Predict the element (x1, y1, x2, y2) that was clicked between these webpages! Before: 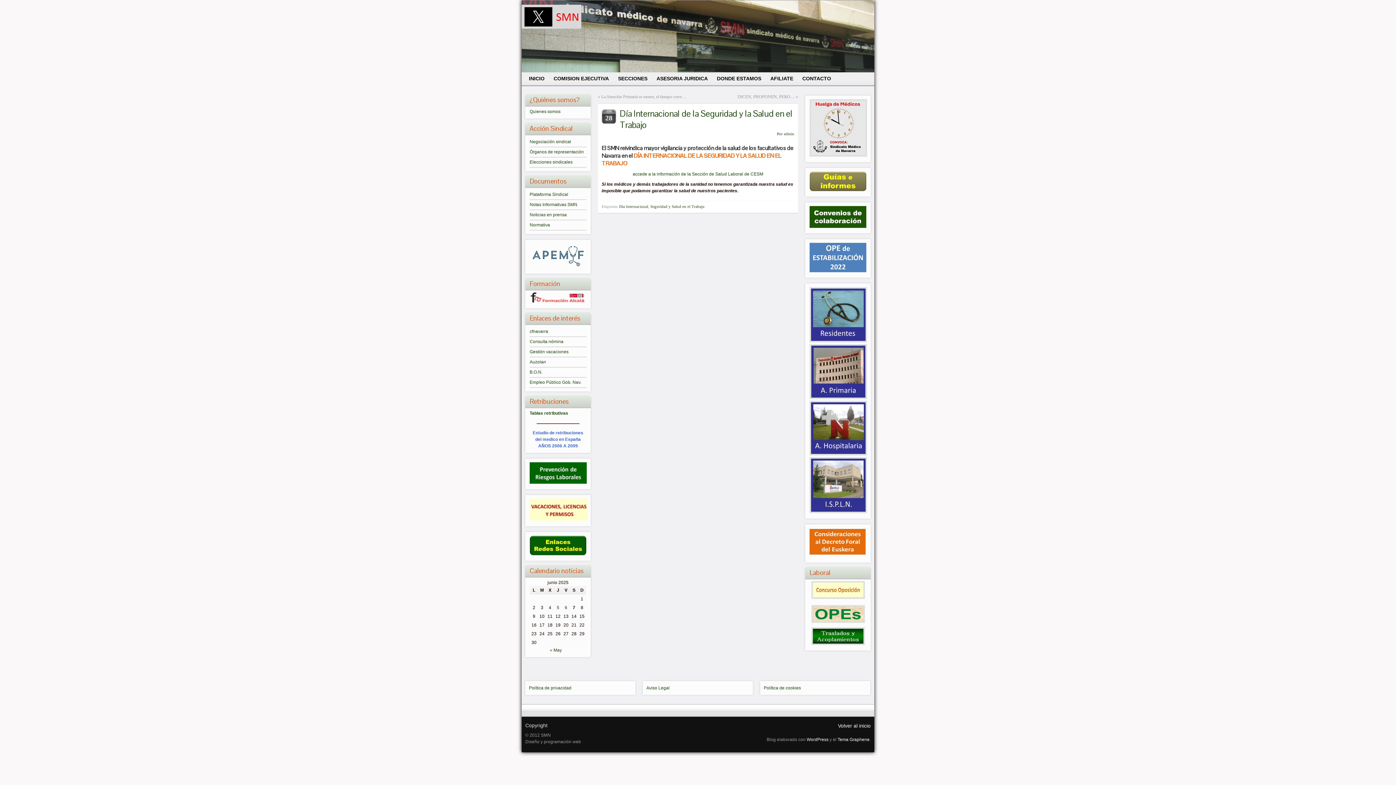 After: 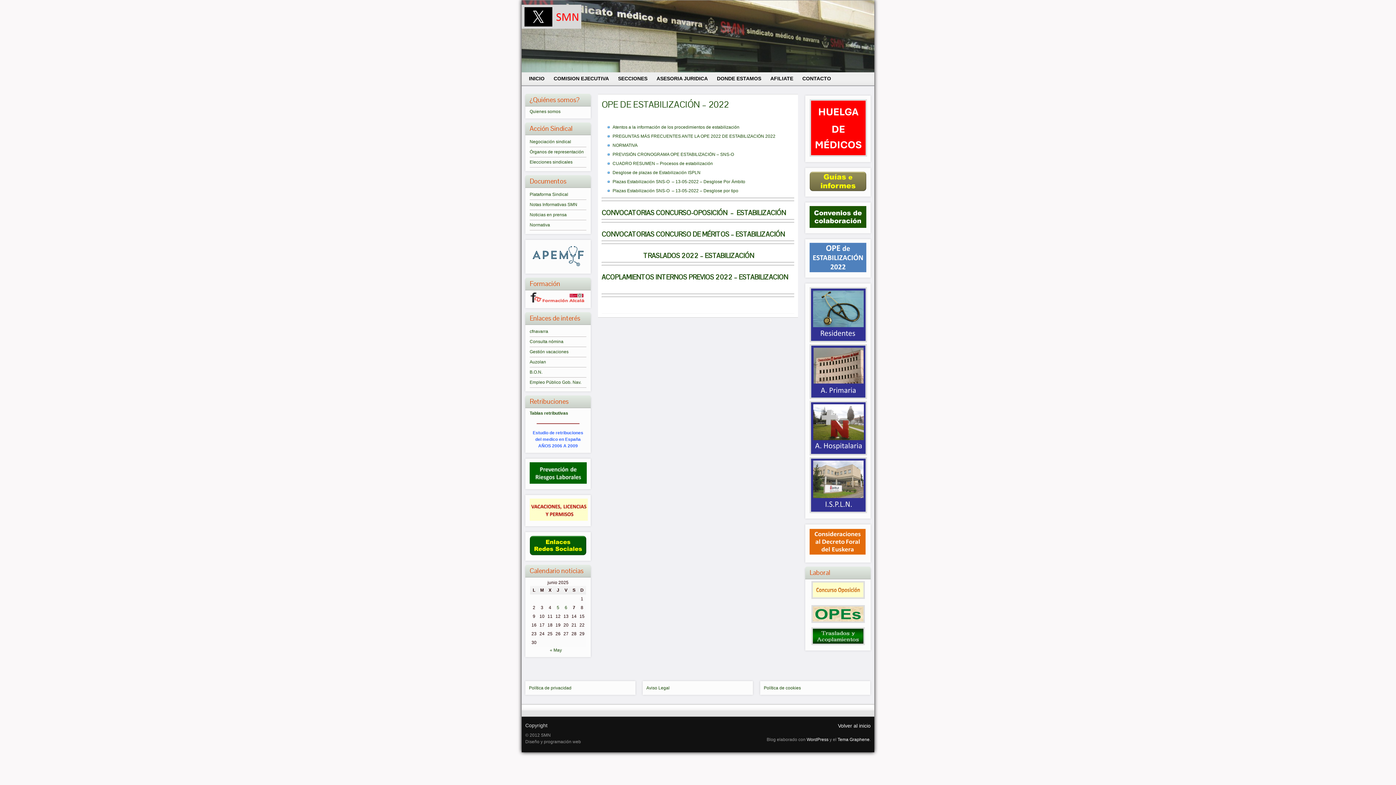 Action: bbox: (809, 268, 866, 273)